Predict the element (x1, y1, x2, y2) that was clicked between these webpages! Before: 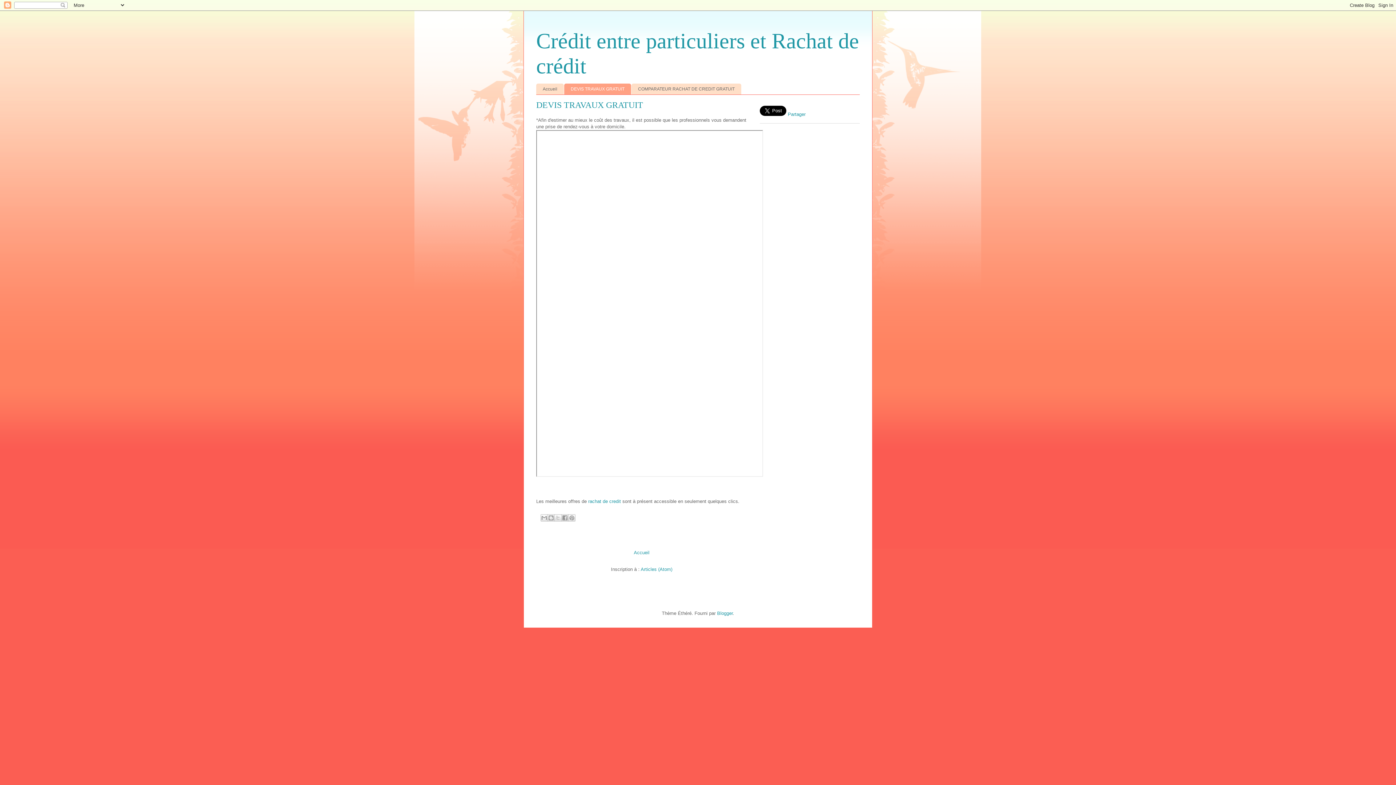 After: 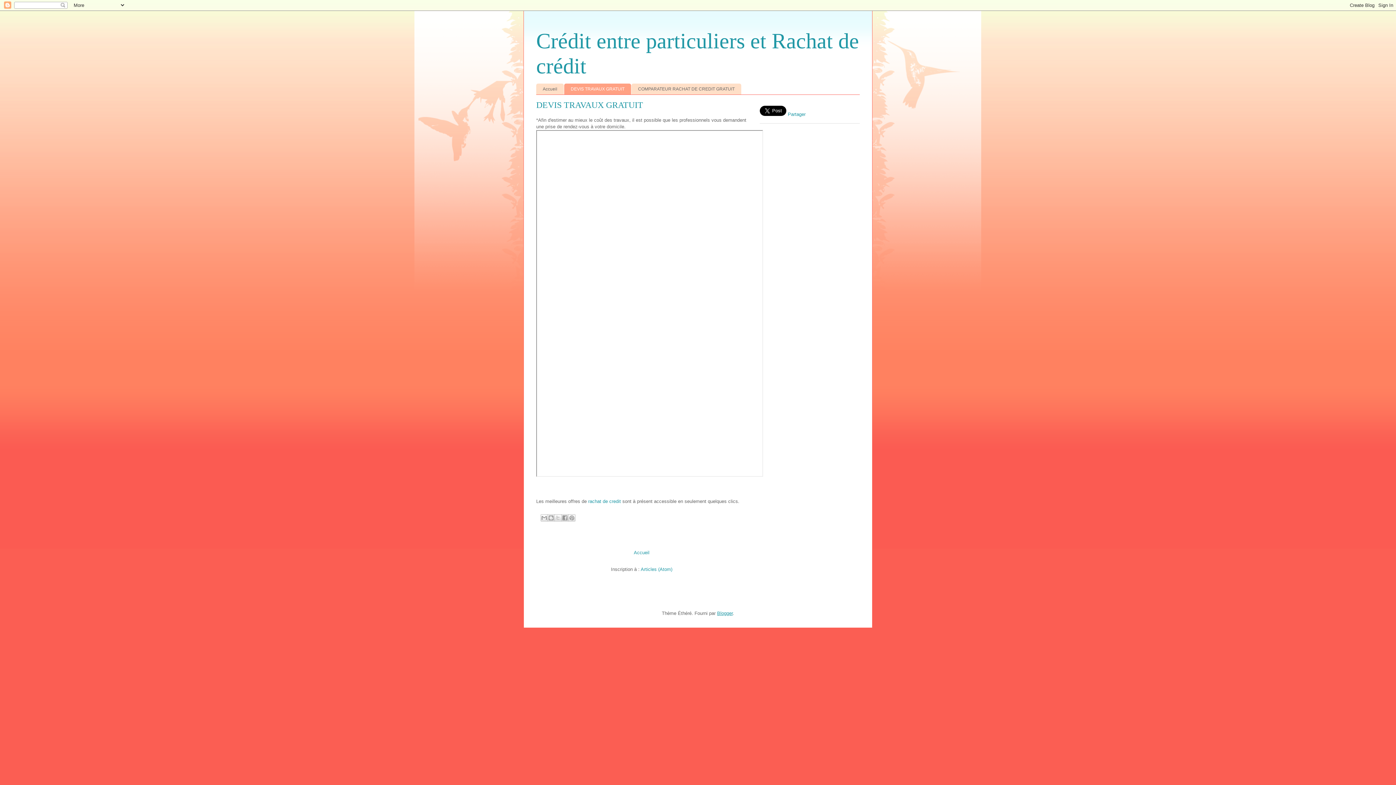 Action: bbox: (717, 610, 732, 616) label: Blogger